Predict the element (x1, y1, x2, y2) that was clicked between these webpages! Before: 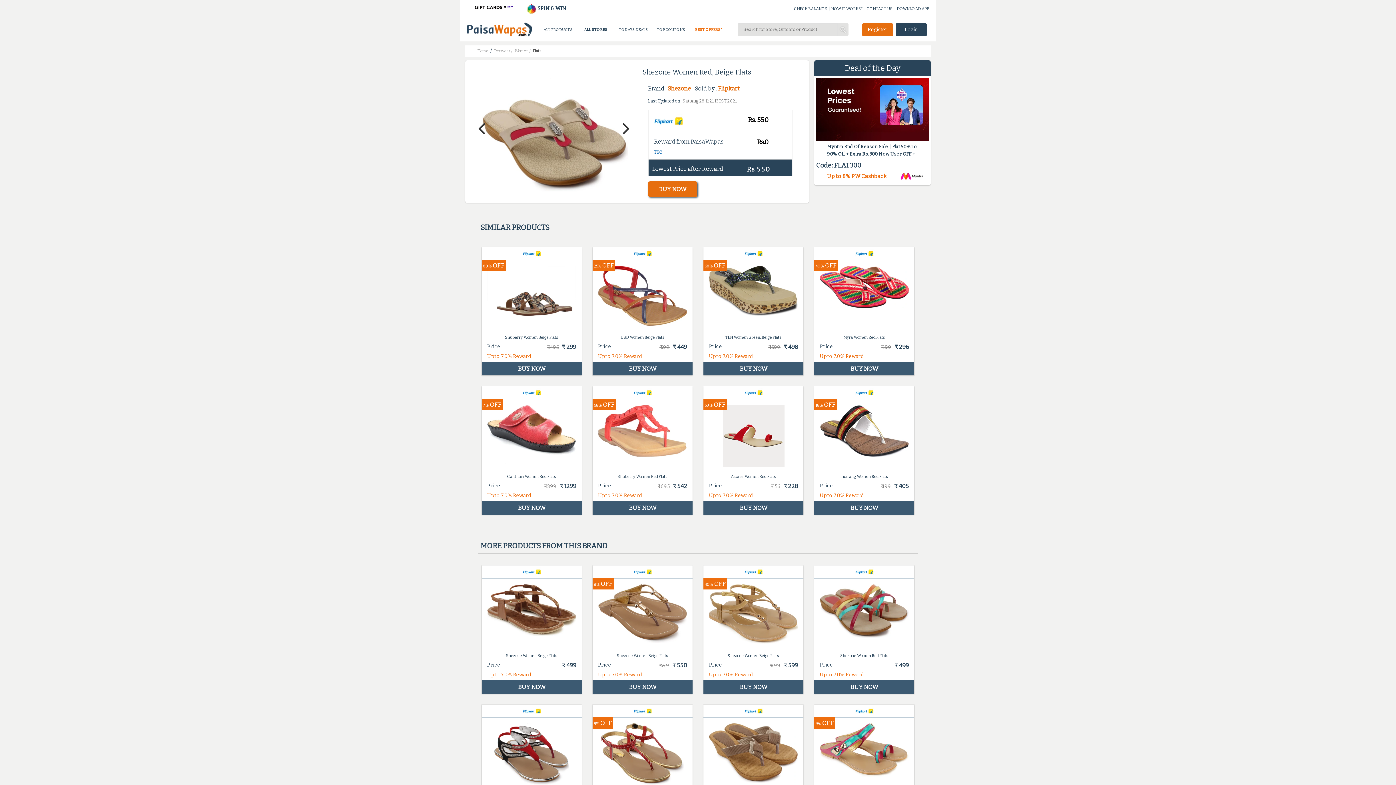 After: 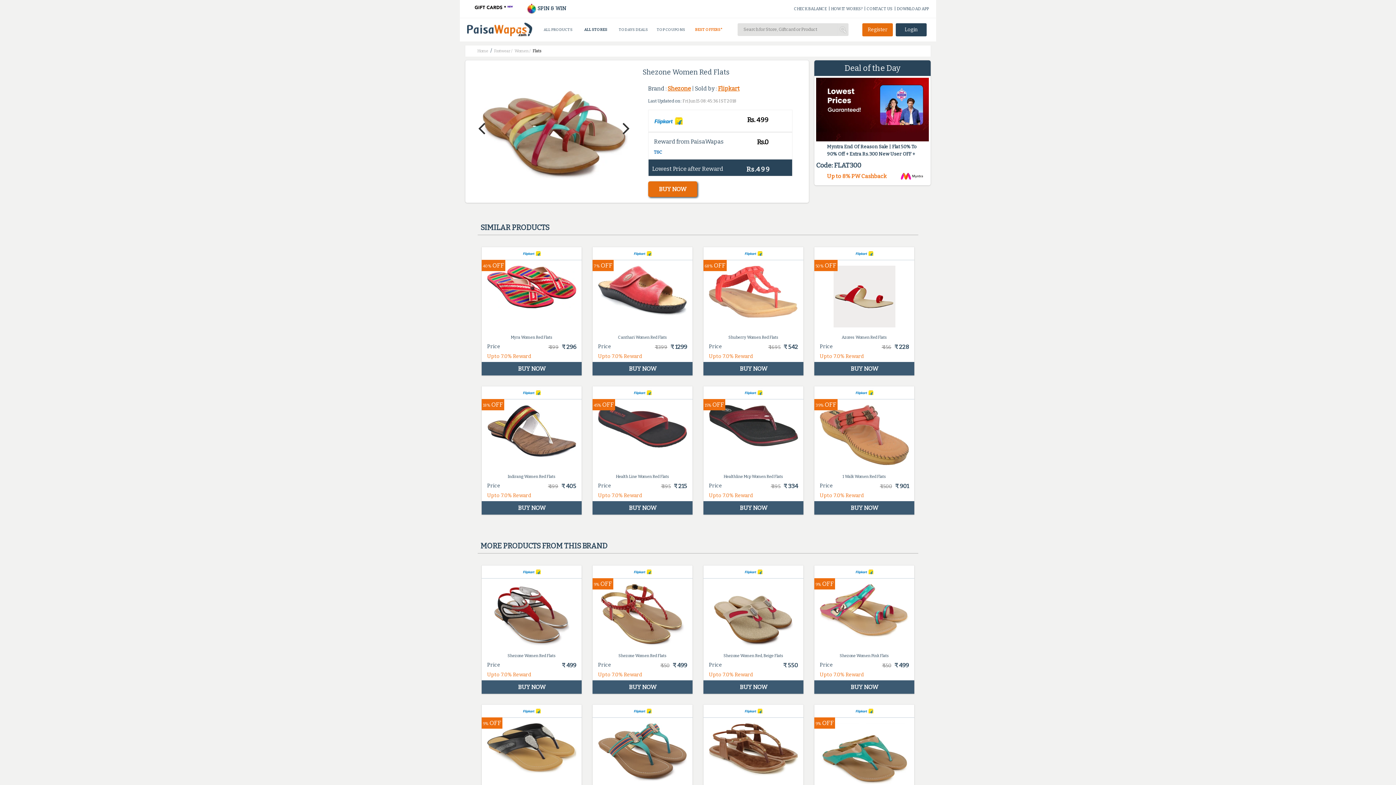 Action: label: Shezone Women Red Flats
Price
₹ 499
Upto 7.0% Reward bbox: (814, 565, 914, 680)